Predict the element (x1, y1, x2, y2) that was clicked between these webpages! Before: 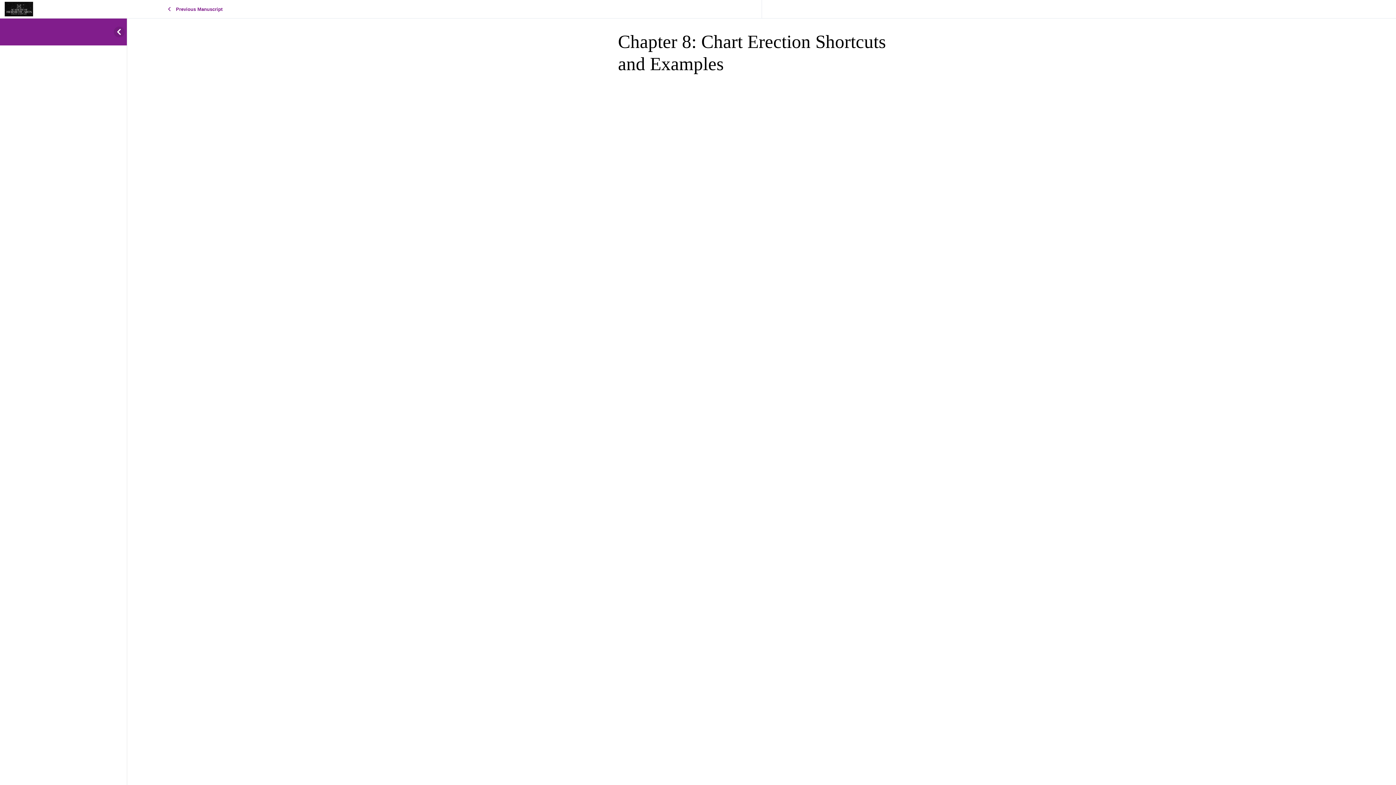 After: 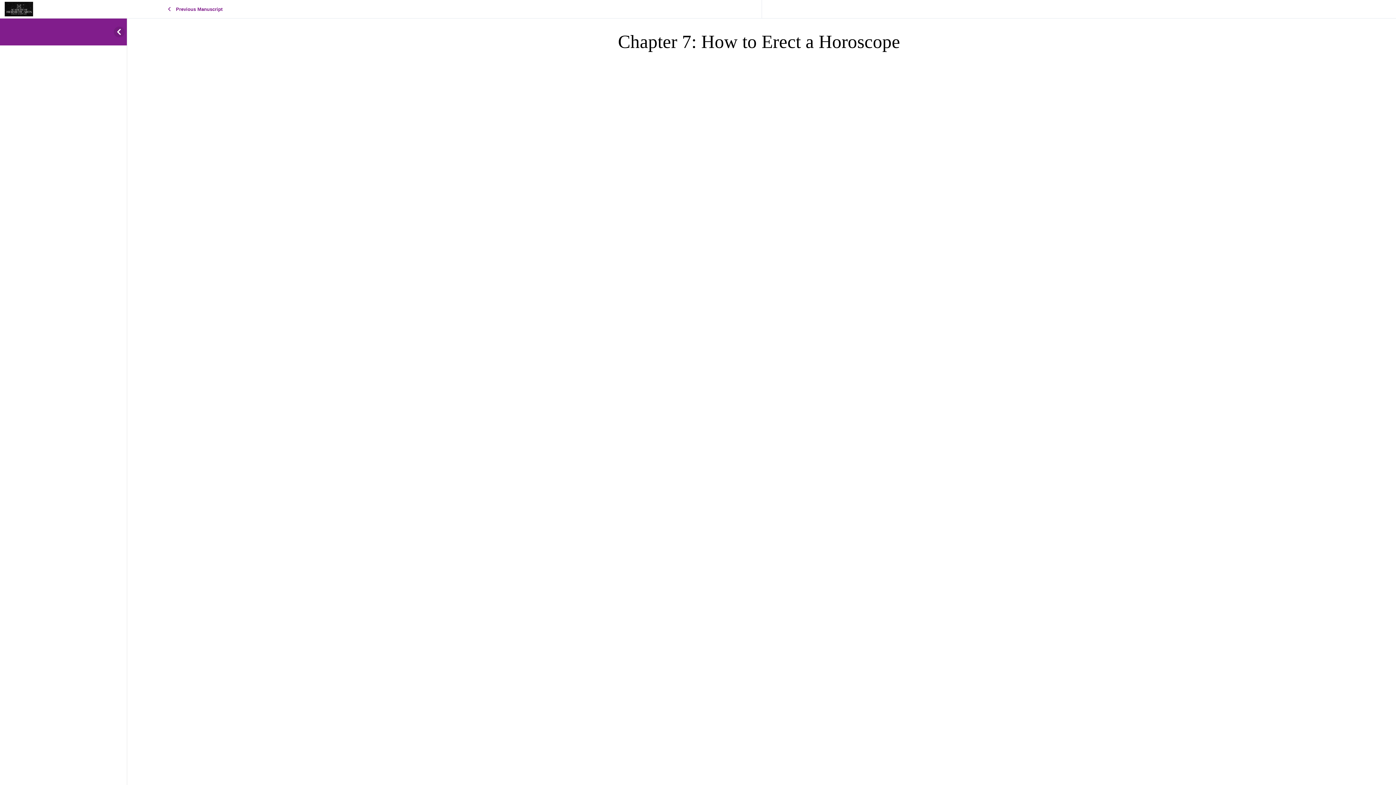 Action: label: Previous Manuscript bbox: (127, 0, 267, 18)